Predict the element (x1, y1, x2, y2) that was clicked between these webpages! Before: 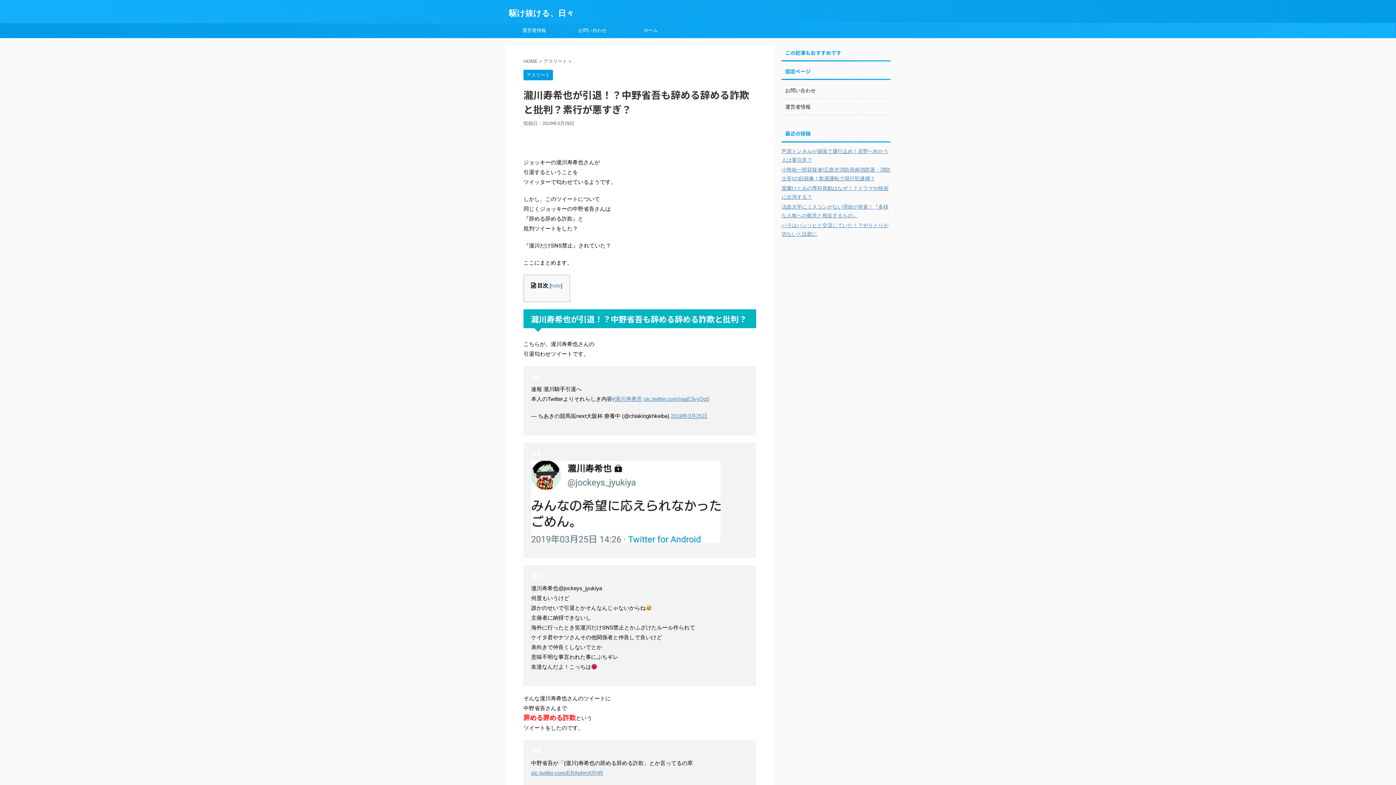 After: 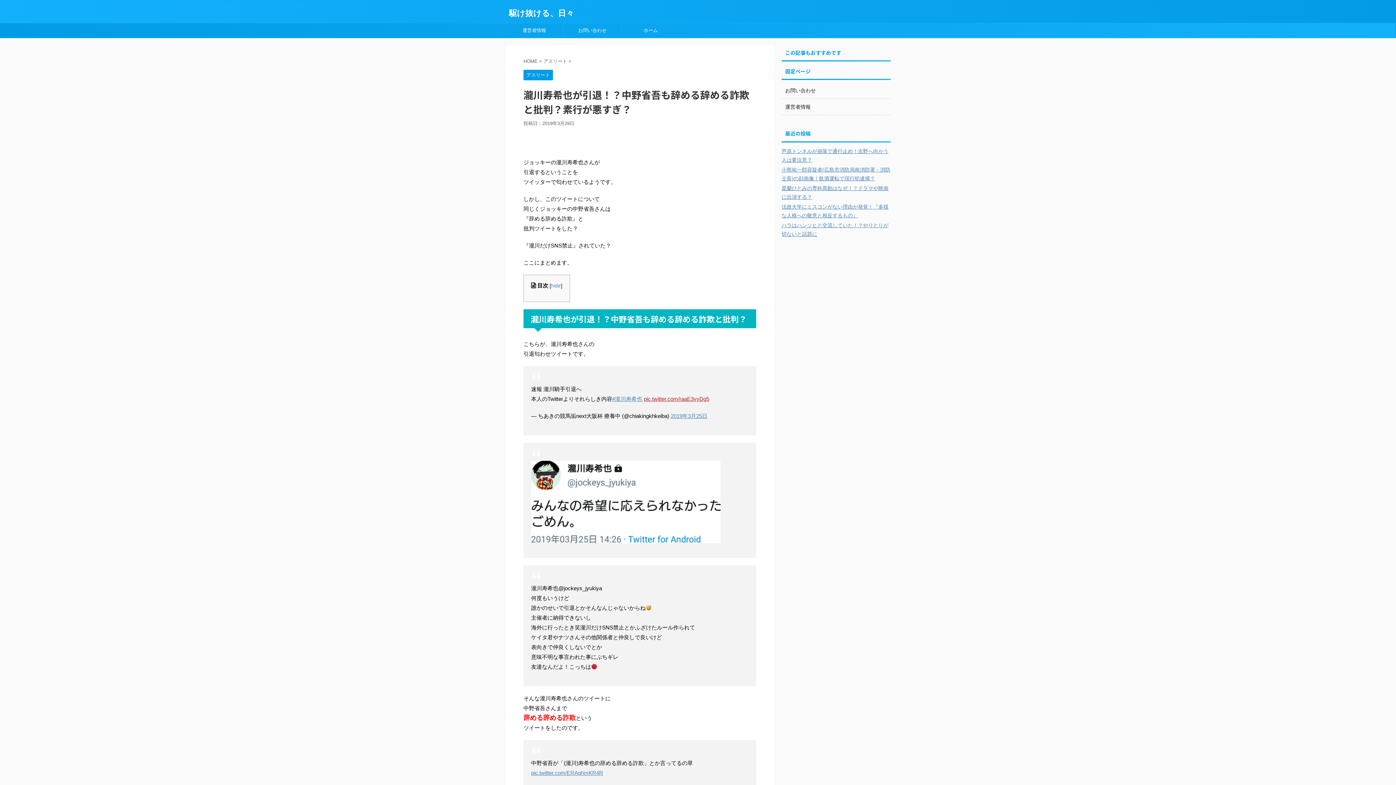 Action: label: pic.twitter.com/raaE3vyDg5 bbox: (644, 403, 709, 409)